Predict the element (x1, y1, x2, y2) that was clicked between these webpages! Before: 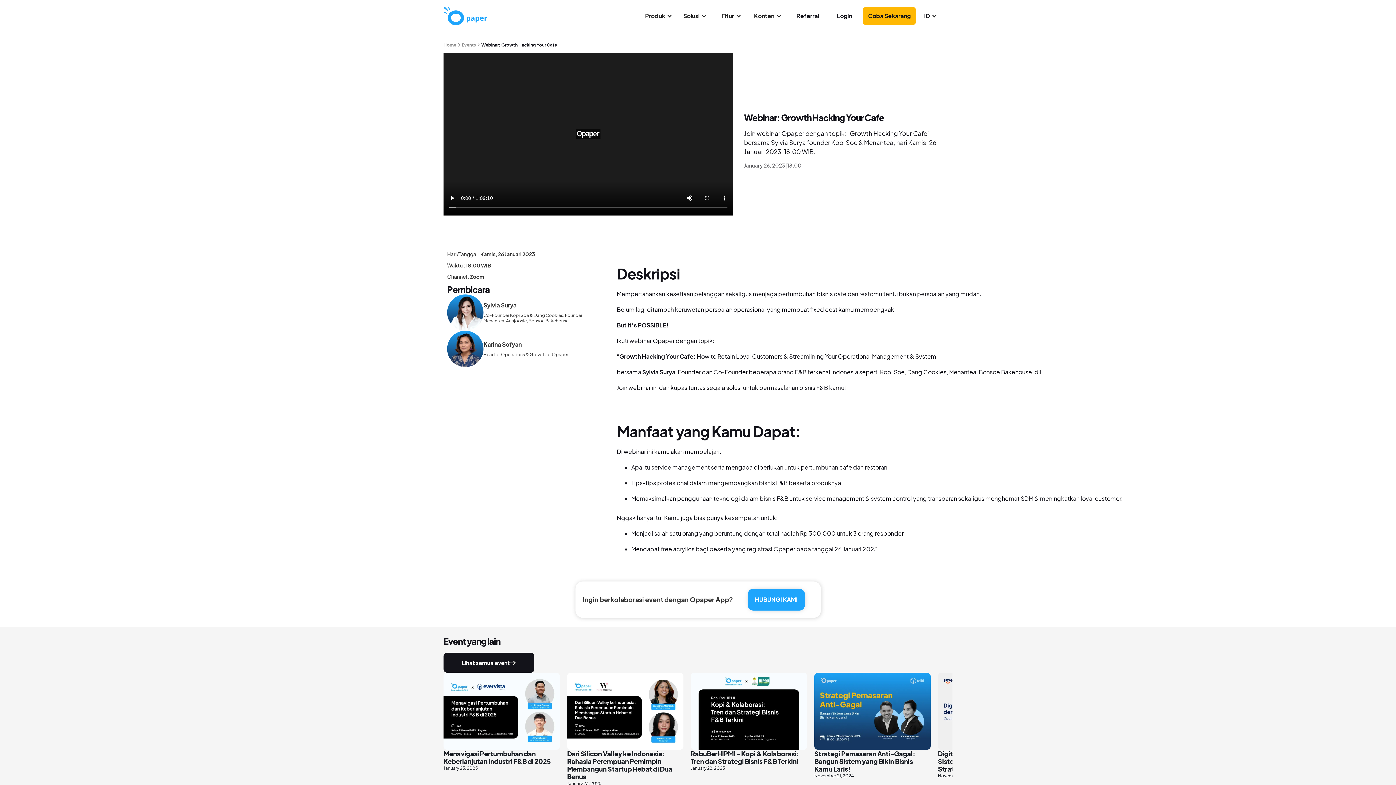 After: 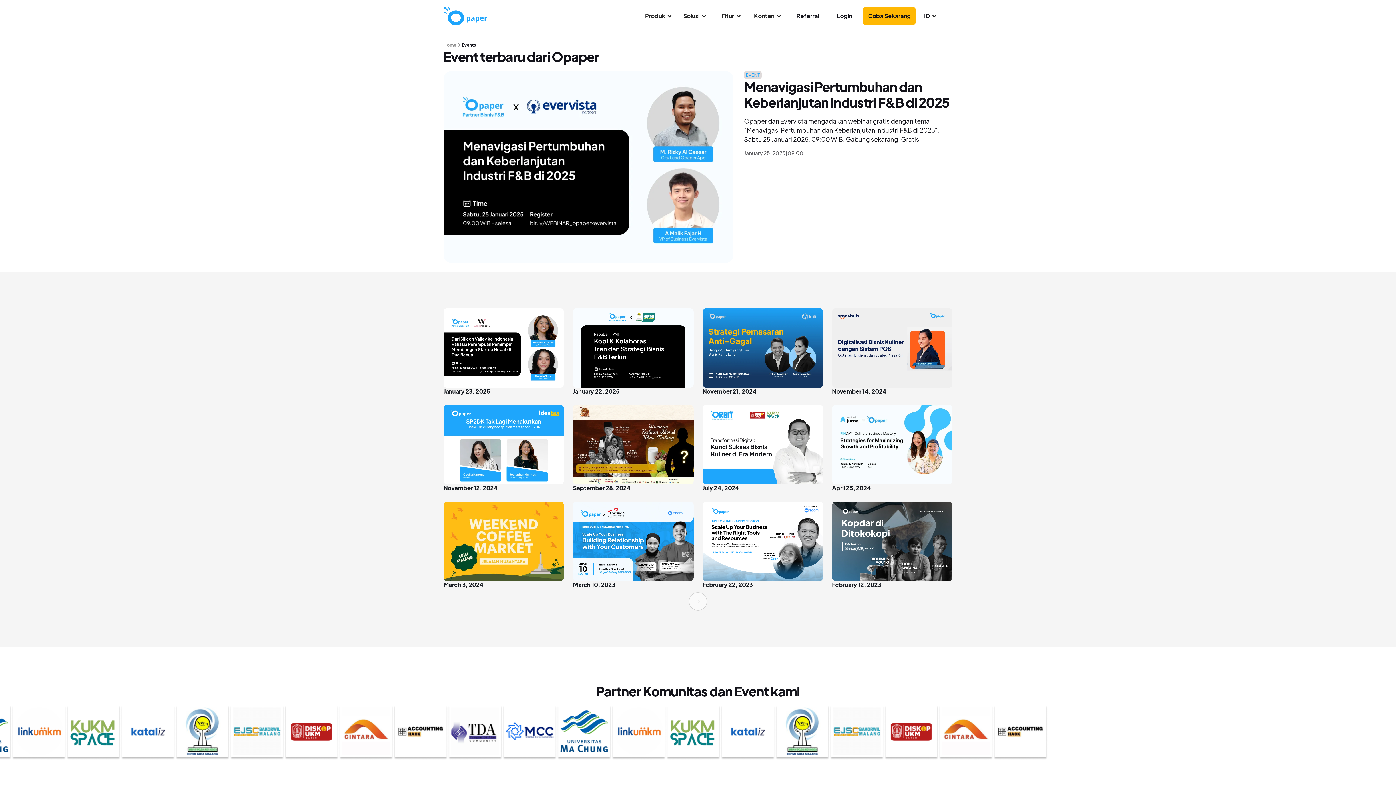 Action: label: Lihat semua event bbox: (443, 653, 534, 673)